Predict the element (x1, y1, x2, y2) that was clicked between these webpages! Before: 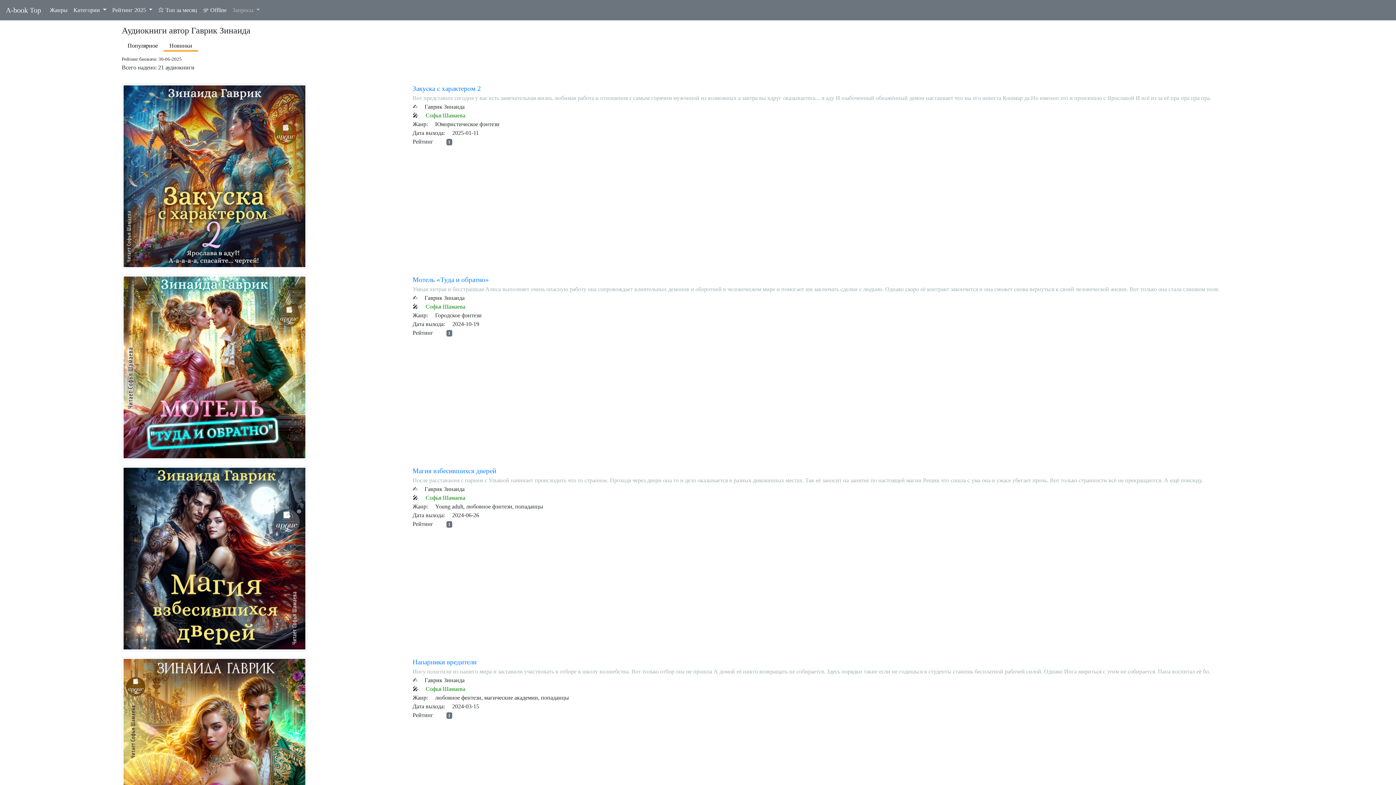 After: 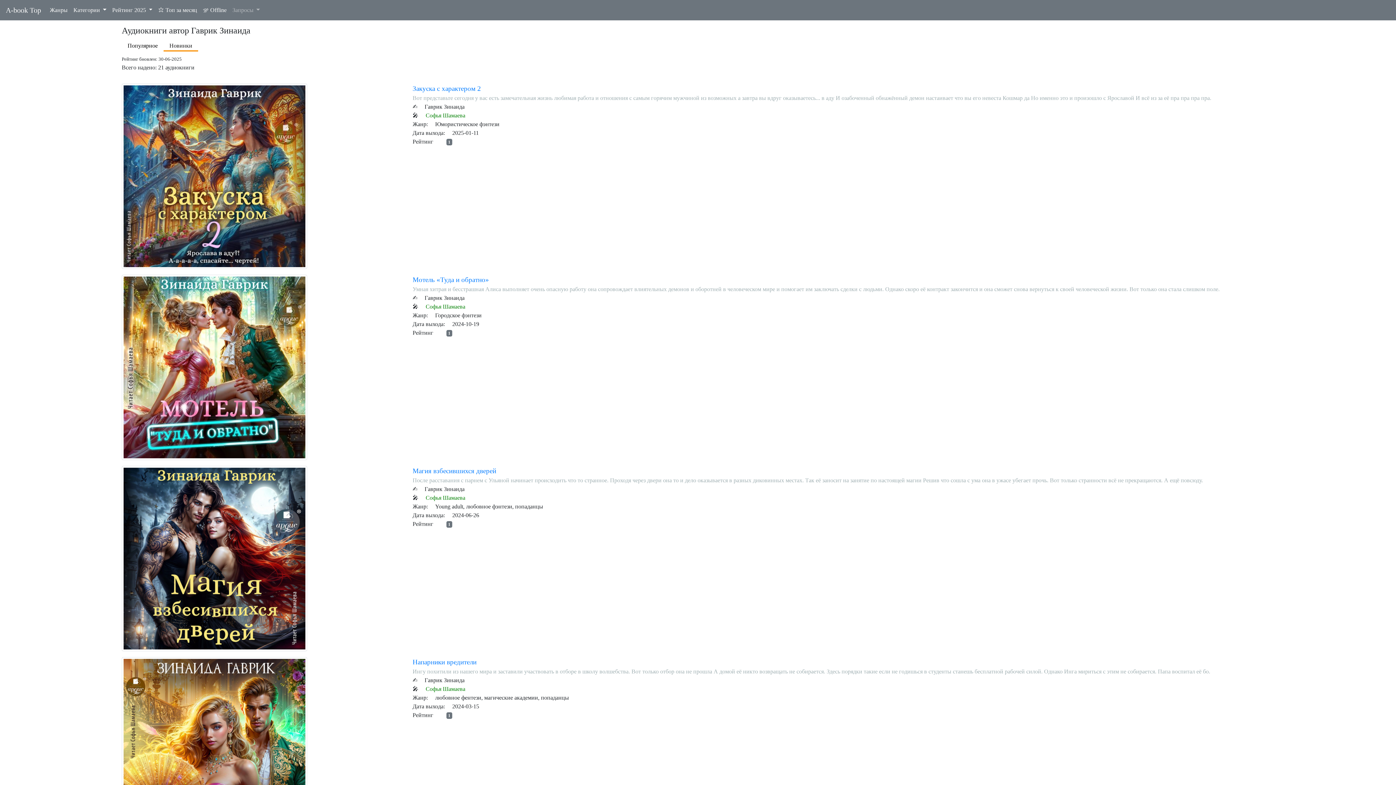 Action: bbox: (163, 38, 198, 51) label: Новинки